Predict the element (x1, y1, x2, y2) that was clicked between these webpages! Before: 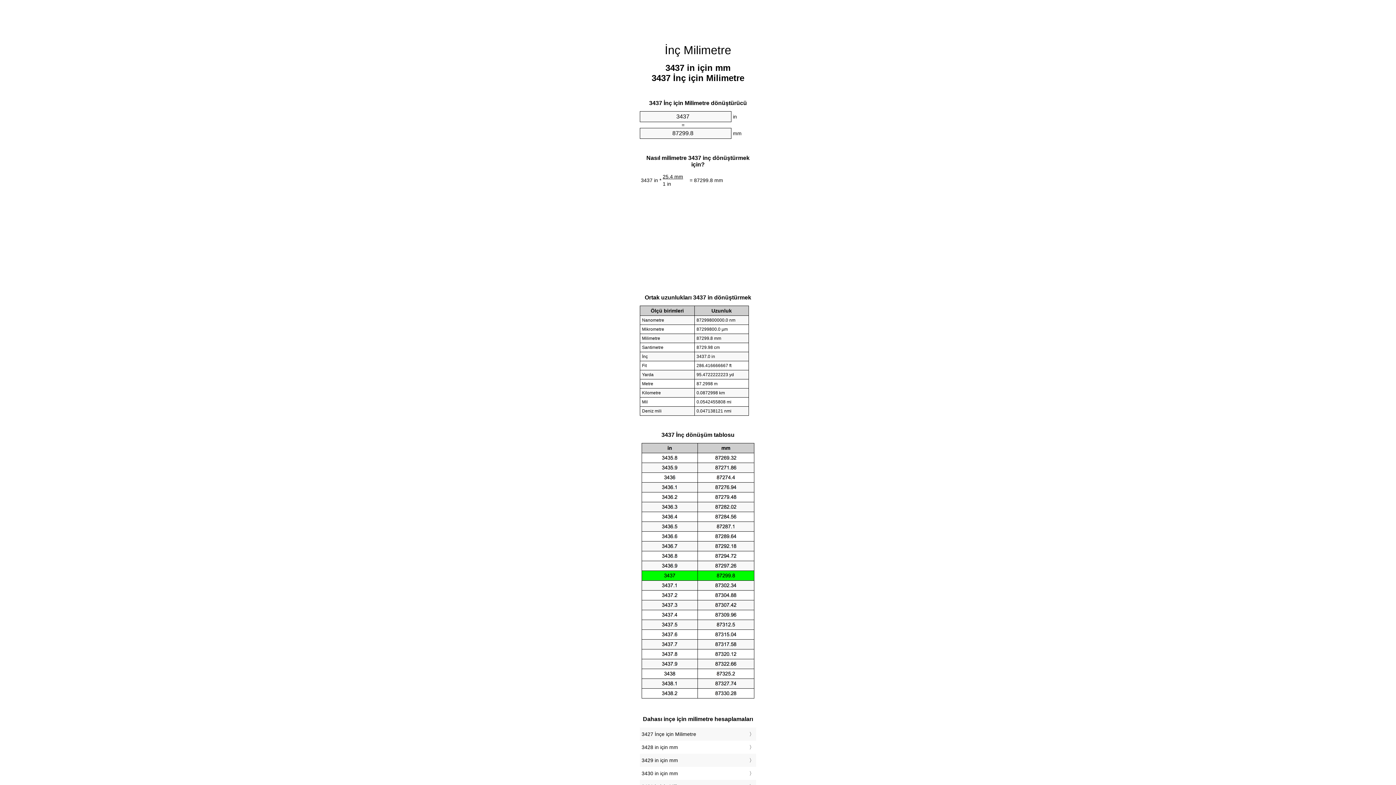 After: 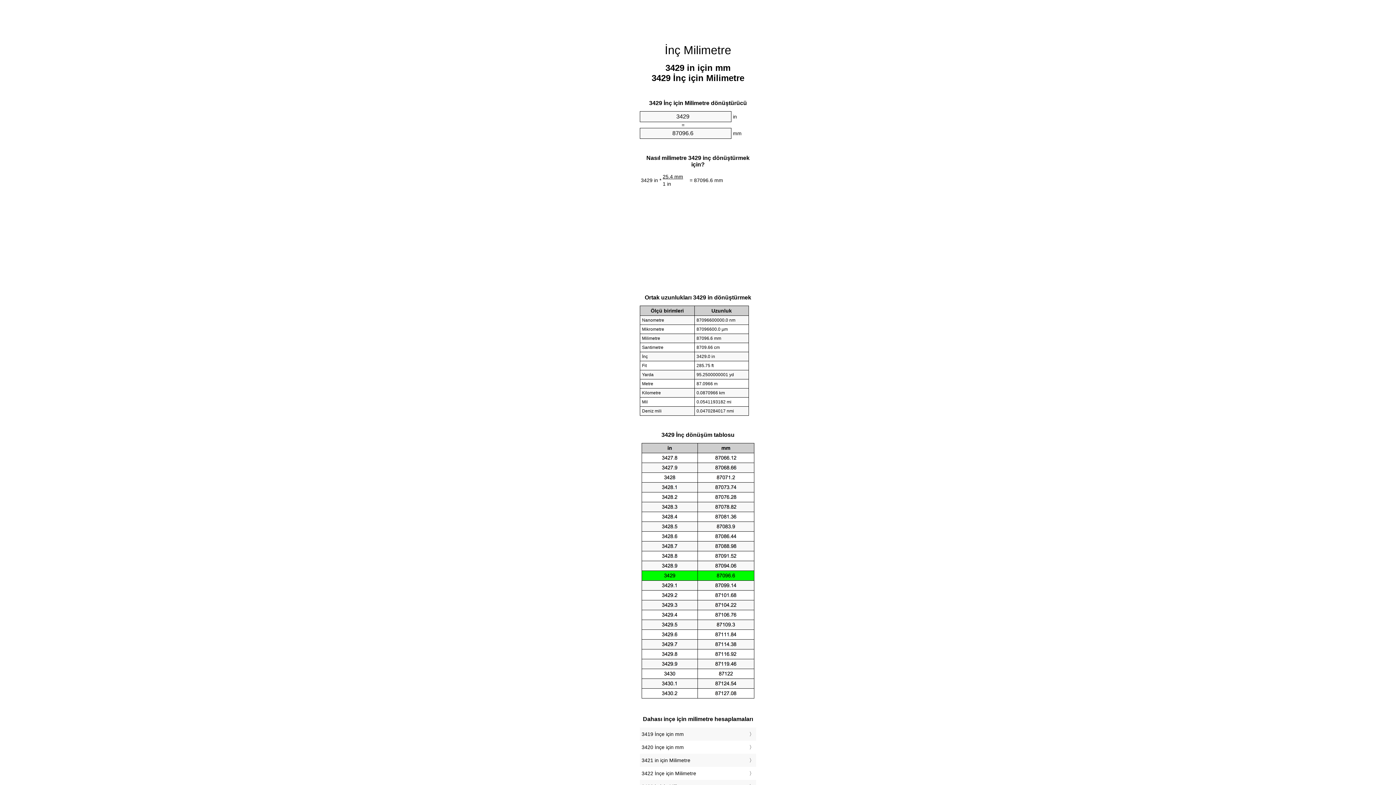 Action: label: 3429 in için mm bbox: (641, 756, 754, 765)